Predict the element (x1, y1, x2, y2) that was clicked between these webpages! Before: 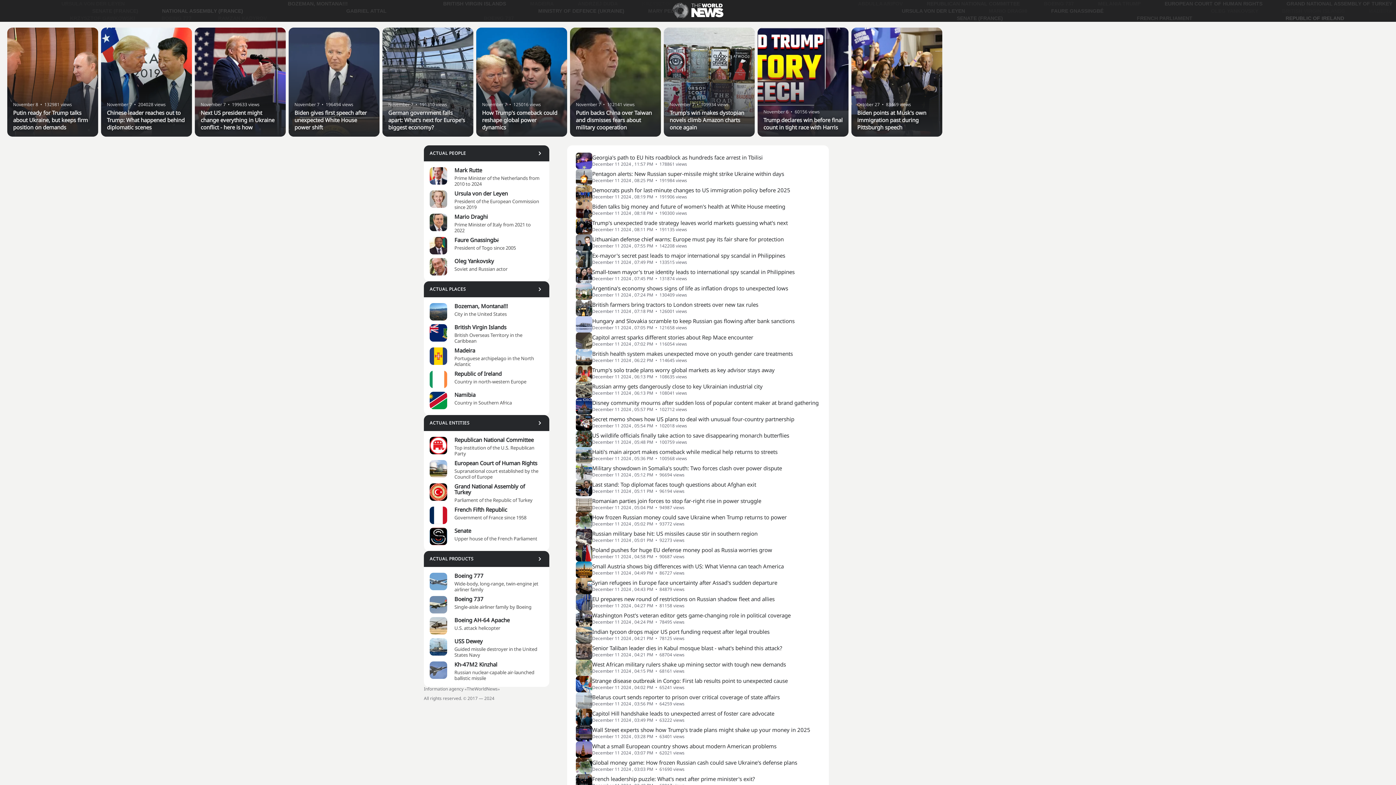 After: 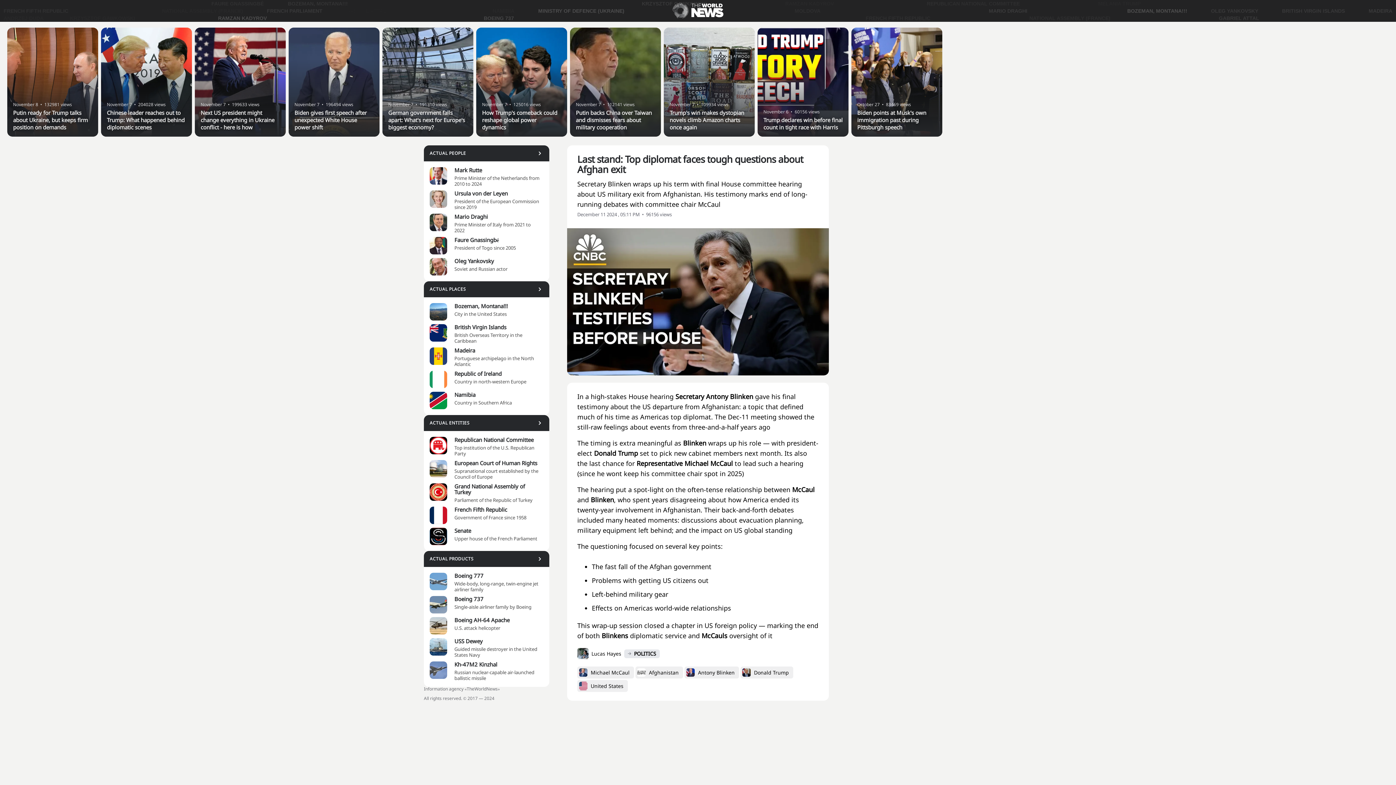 Action: label: Last stand: Top diplomat faces tough questions about Afghan exit
December 11 2024 , 05:11 PM
  •  96188 views bbox: (576, 480, 820, 496)